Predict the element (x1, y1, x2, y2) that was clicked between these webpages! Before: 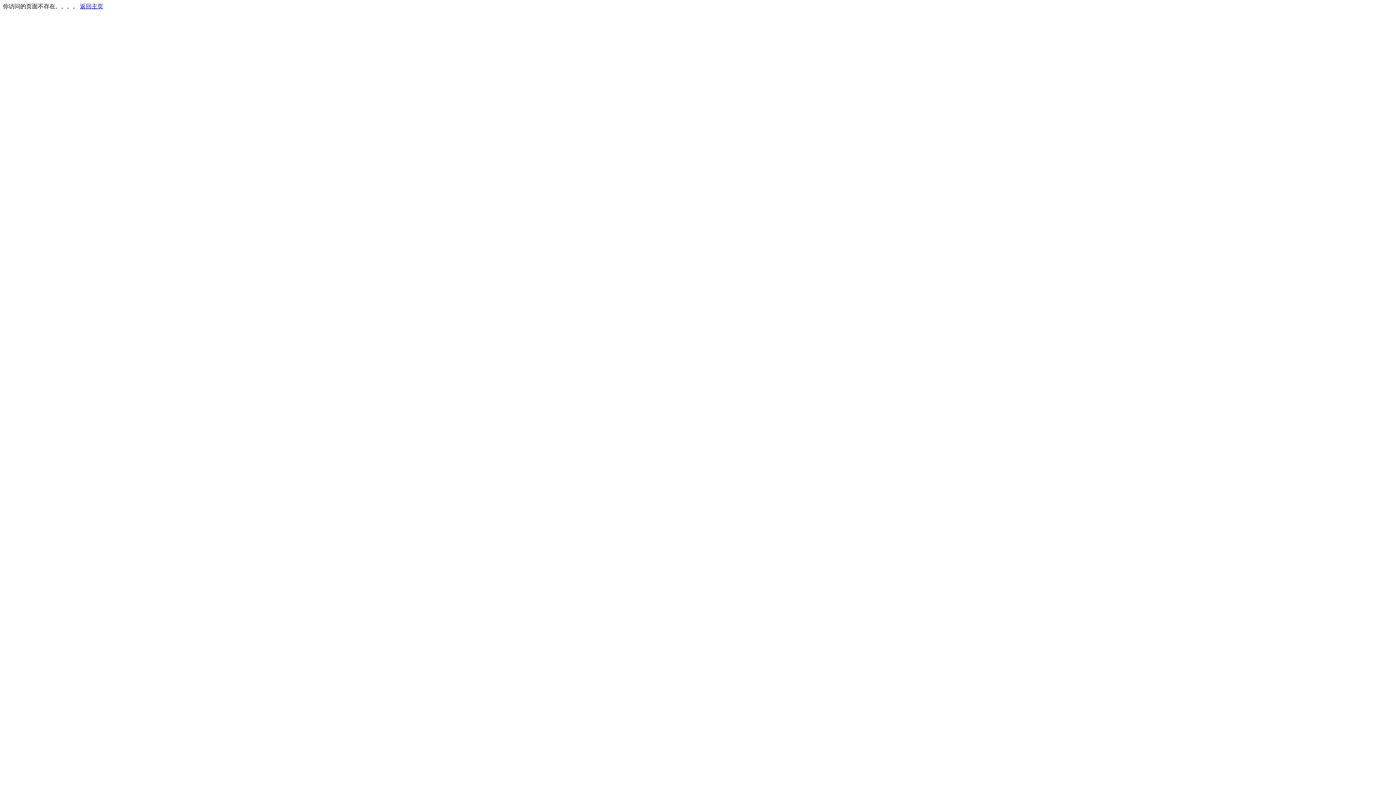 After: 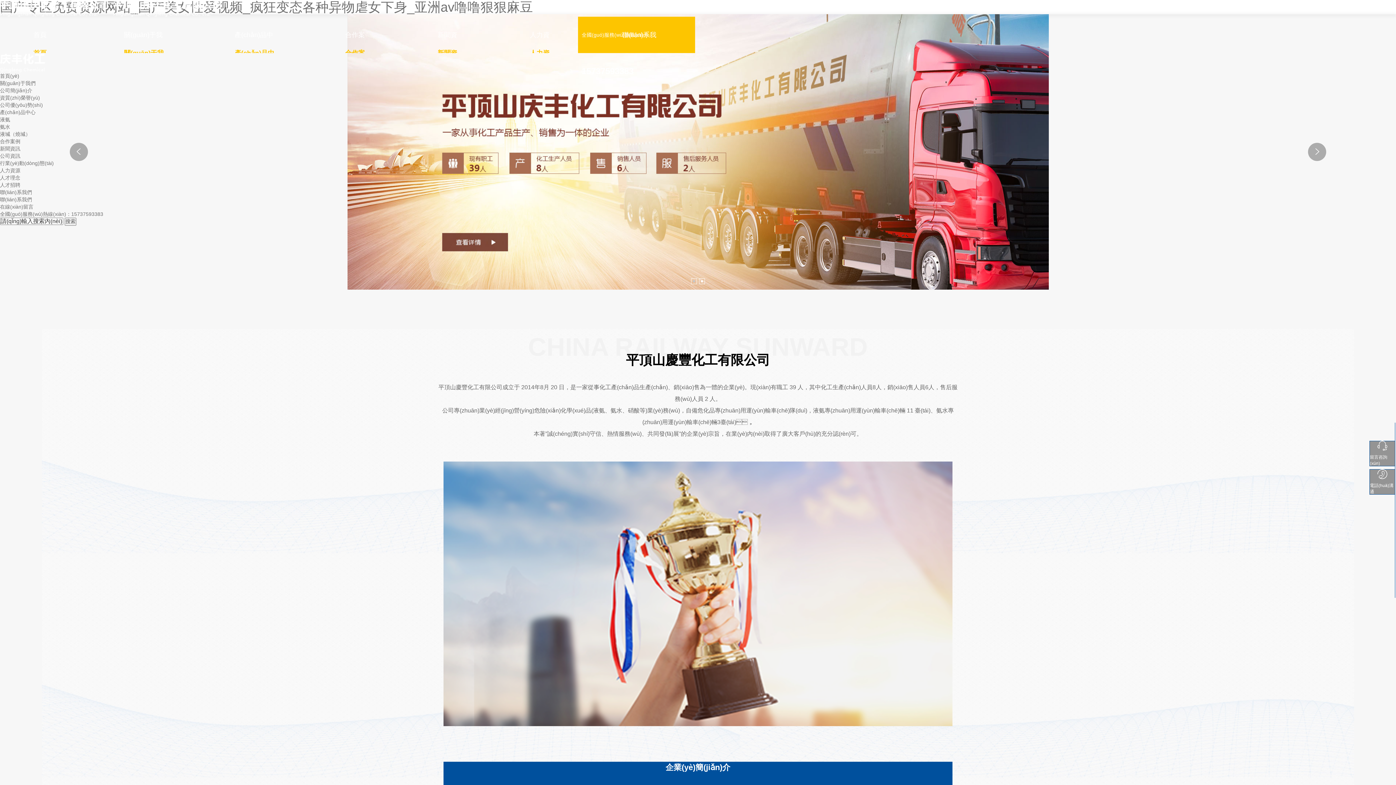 Action: bbox: (80, 3, 103, 9) label: 返回主页